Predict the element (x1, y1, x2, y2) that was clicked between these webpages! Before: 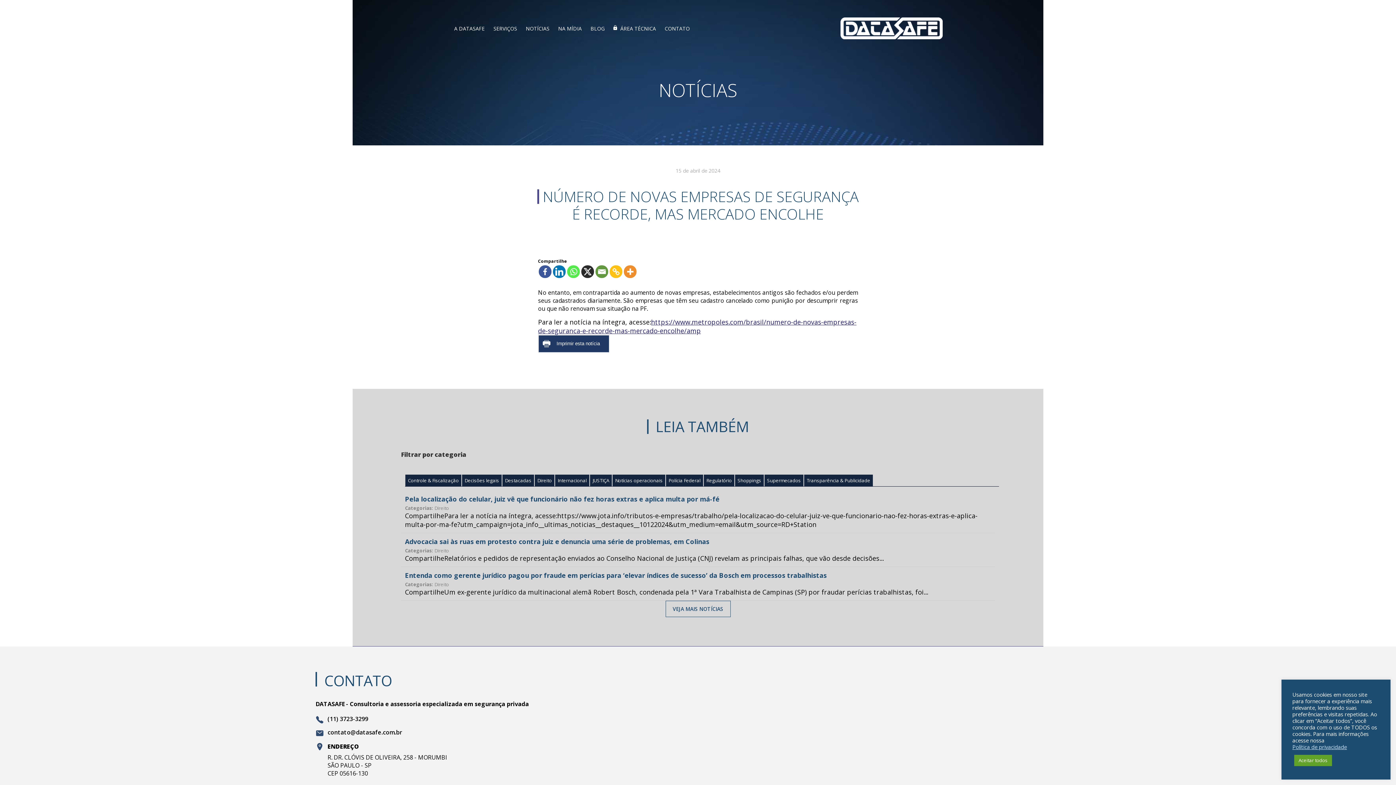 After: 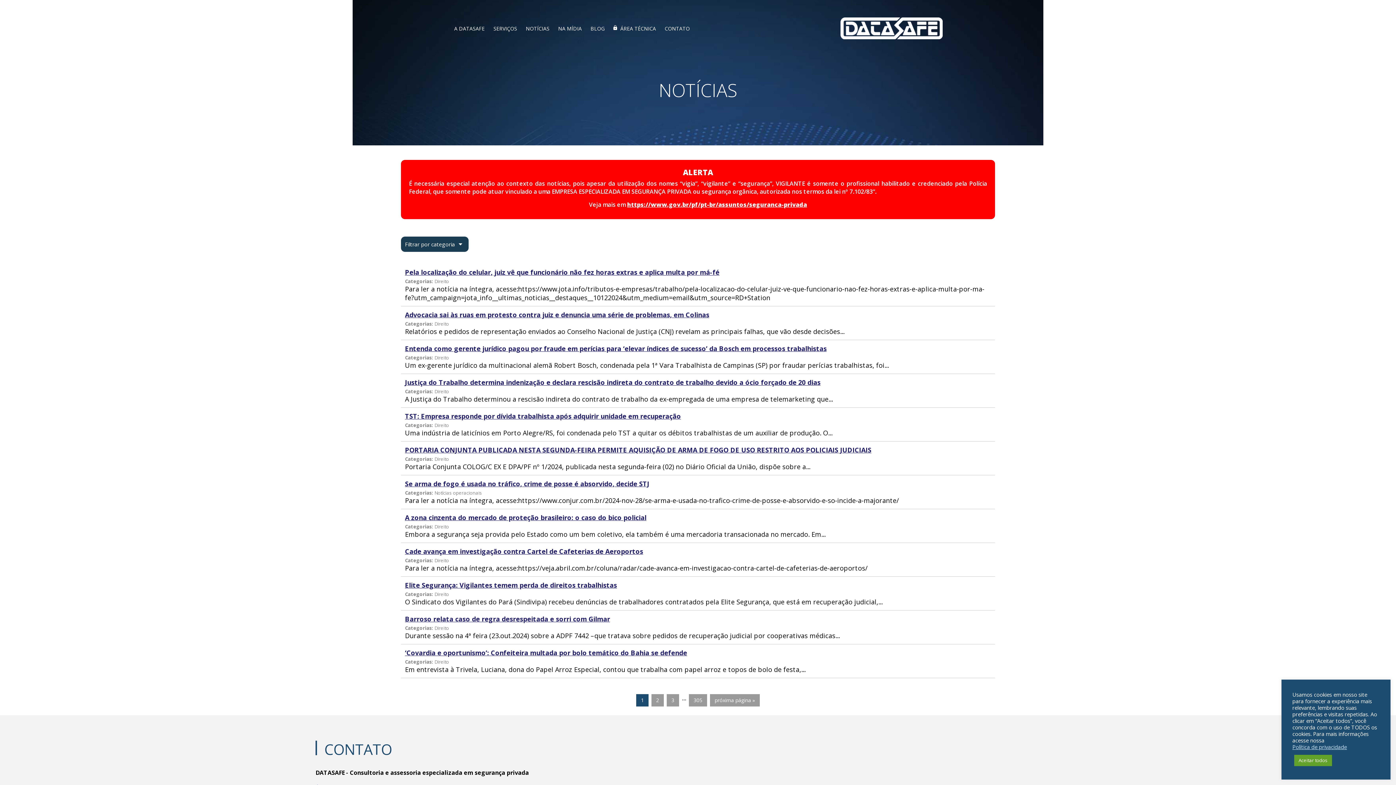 Action: label: NOTÍCIAS bbox: (523, 12, 552, 44)